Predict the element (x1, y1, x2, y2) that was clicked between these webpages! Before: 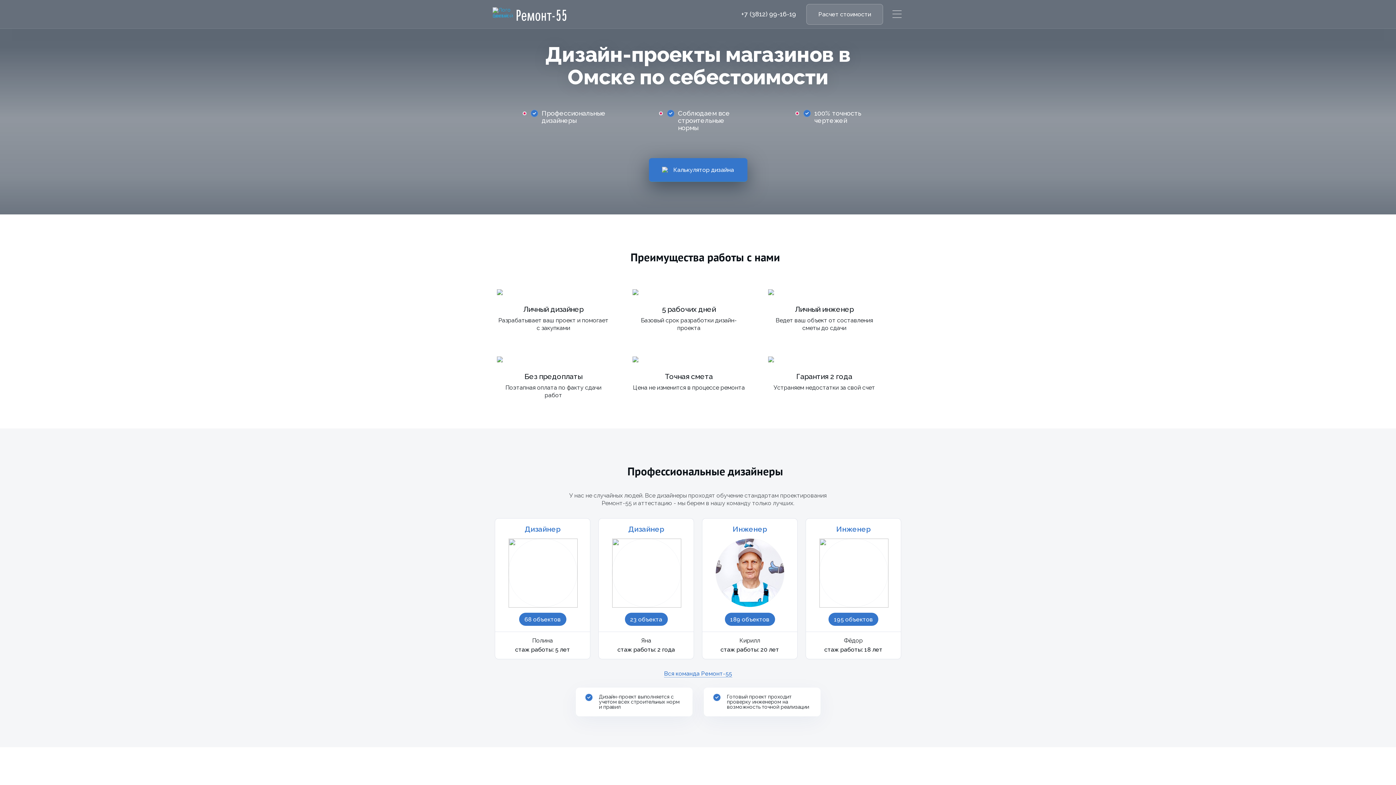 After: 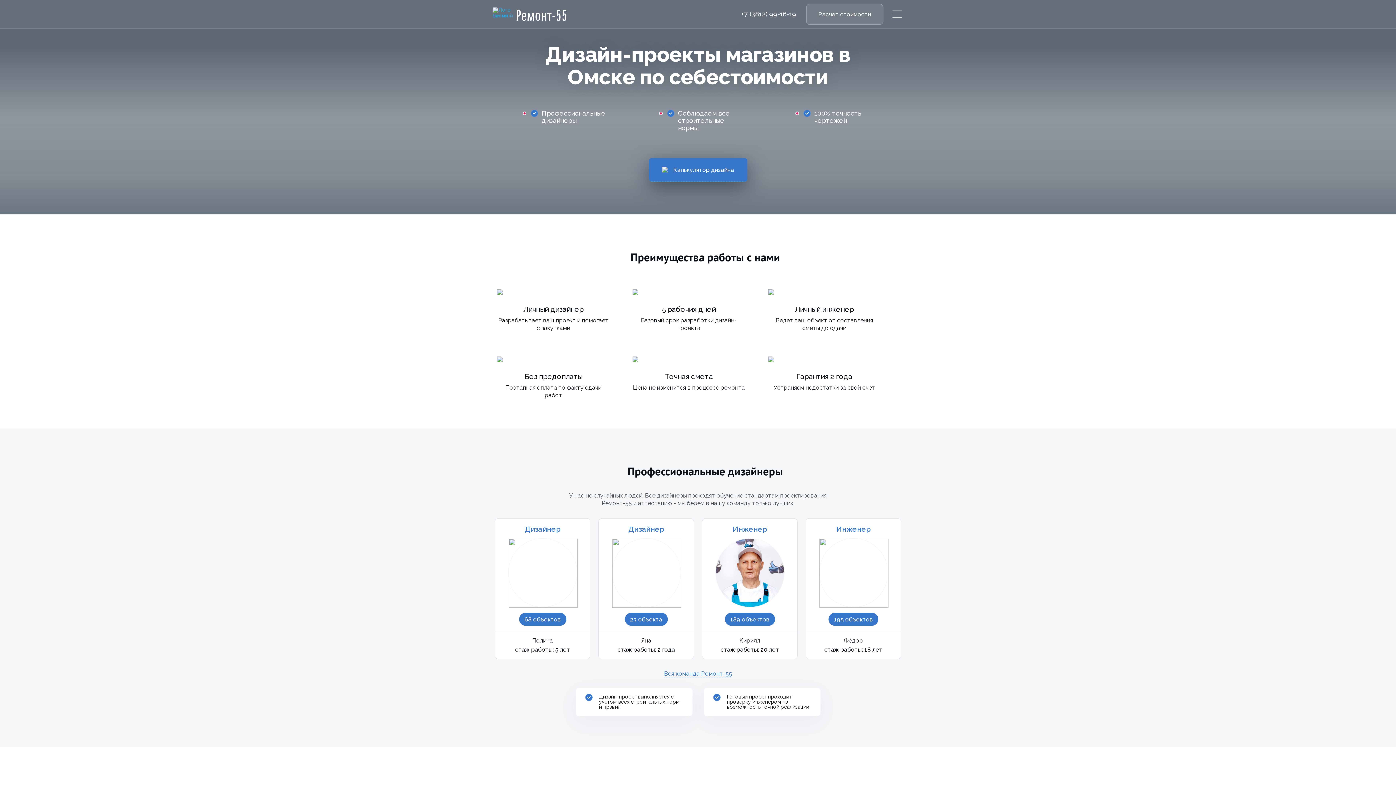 Action: bbox: (741, 10, 796, 17) label: +7 (3812) 99-16-19